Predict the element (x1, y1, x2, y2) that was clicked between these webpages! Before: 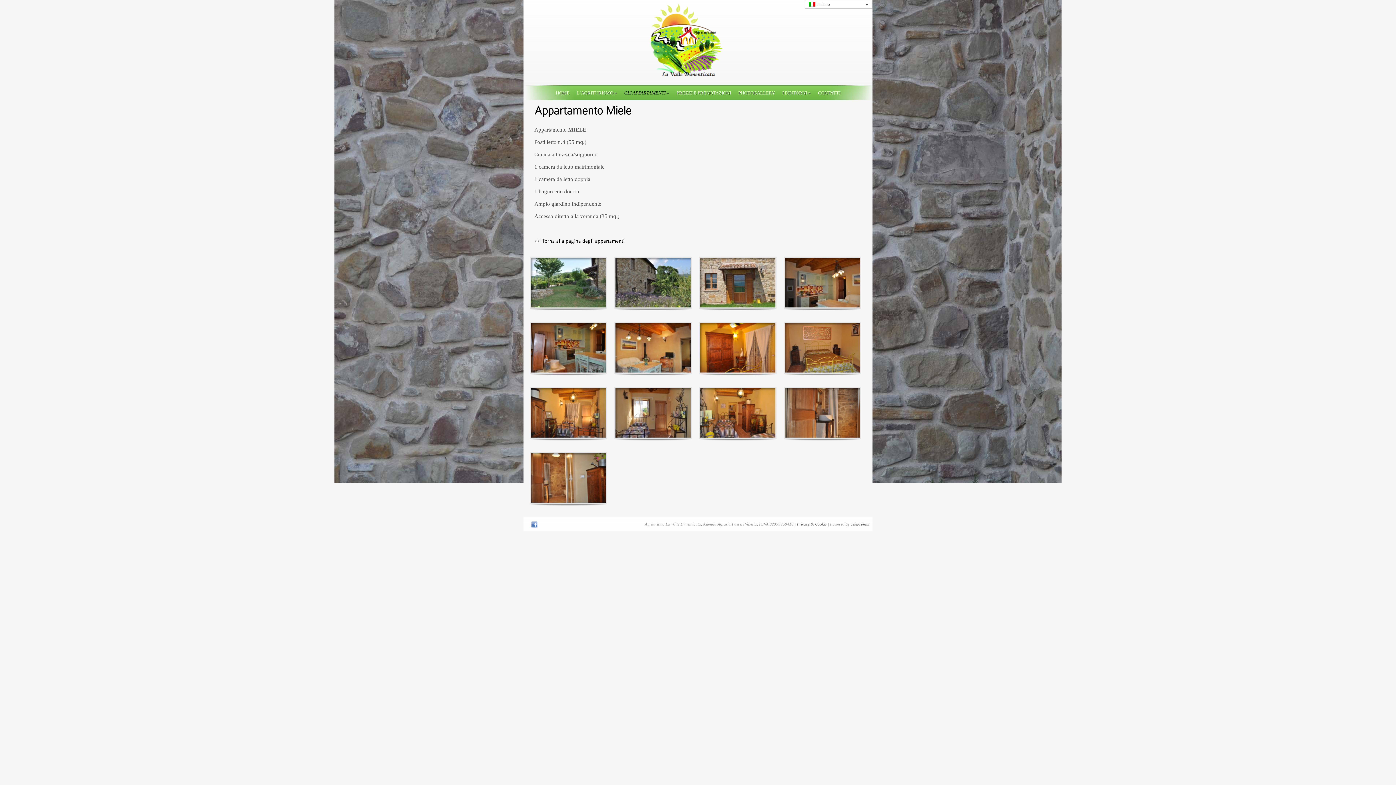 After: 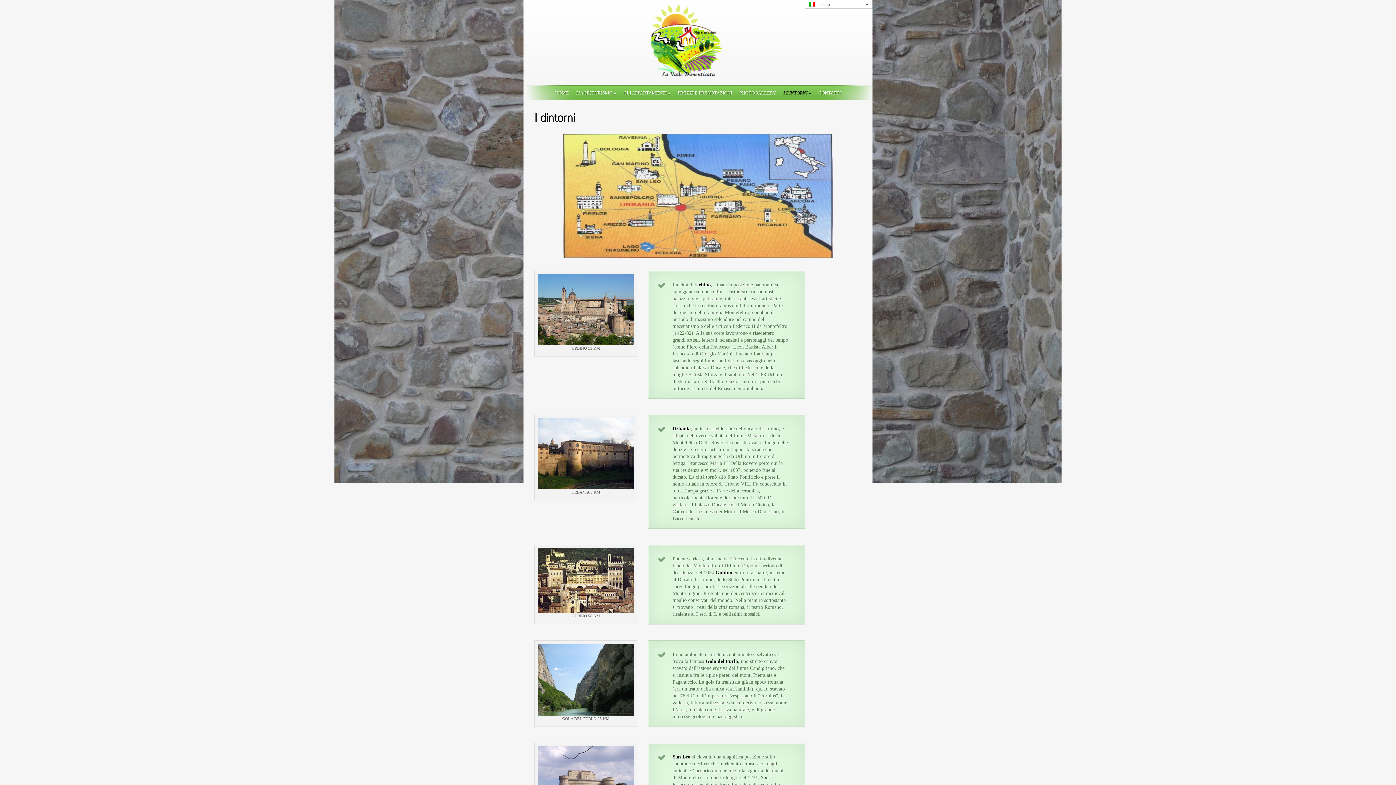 Action: label: I DINTORNI » bbox: (782, 89, 810, 96)